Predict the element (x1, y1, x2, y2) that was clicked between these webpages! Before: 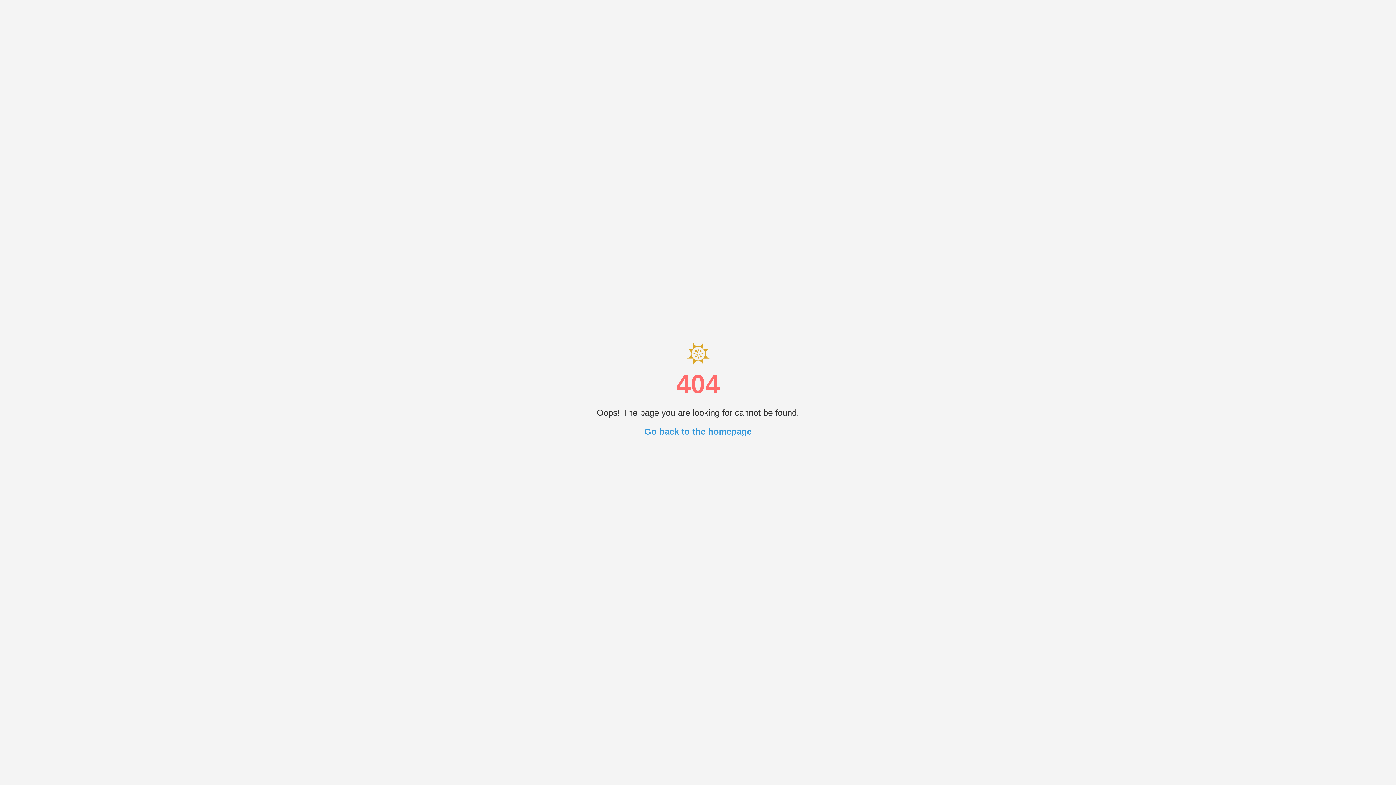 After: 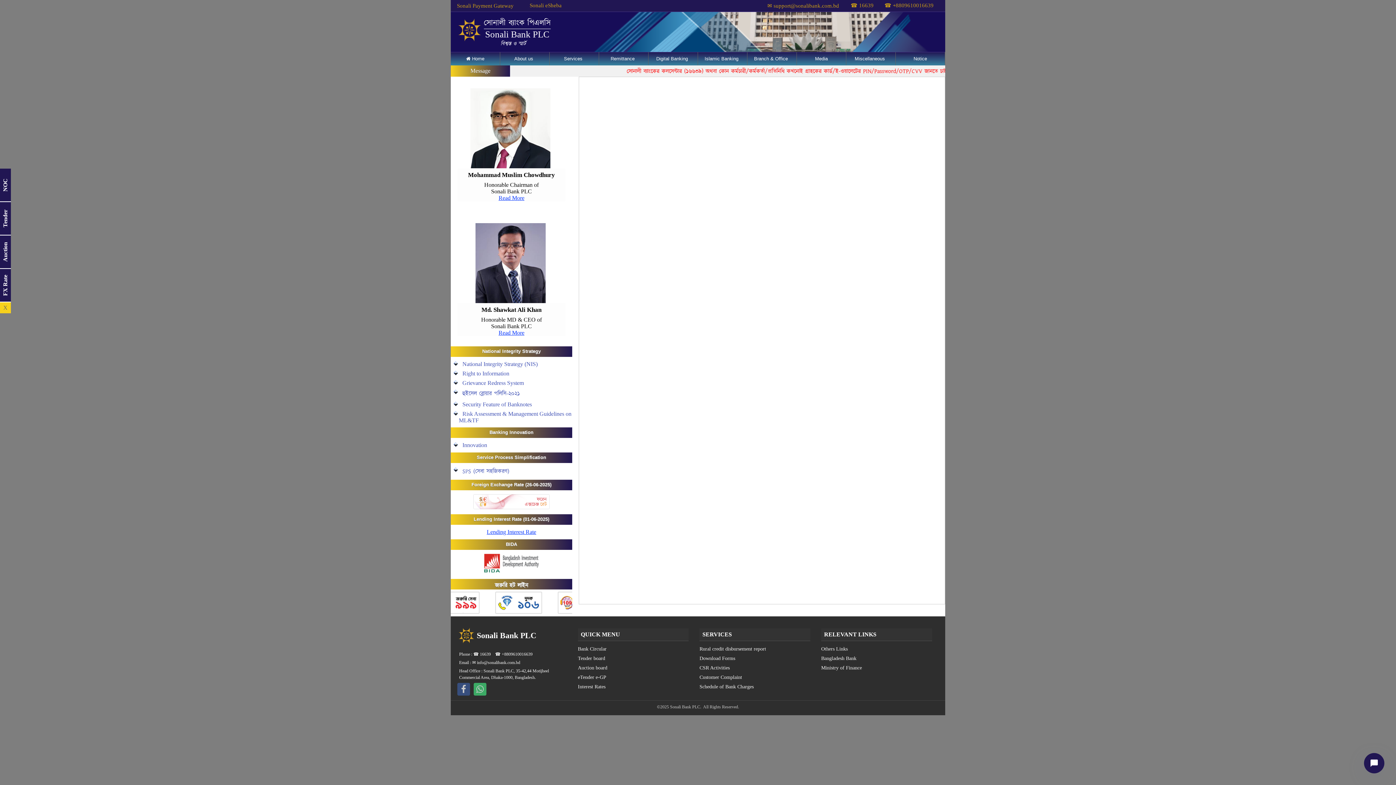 Action: bbox: (644, 426, 751, 436) label: Go back to the homepage